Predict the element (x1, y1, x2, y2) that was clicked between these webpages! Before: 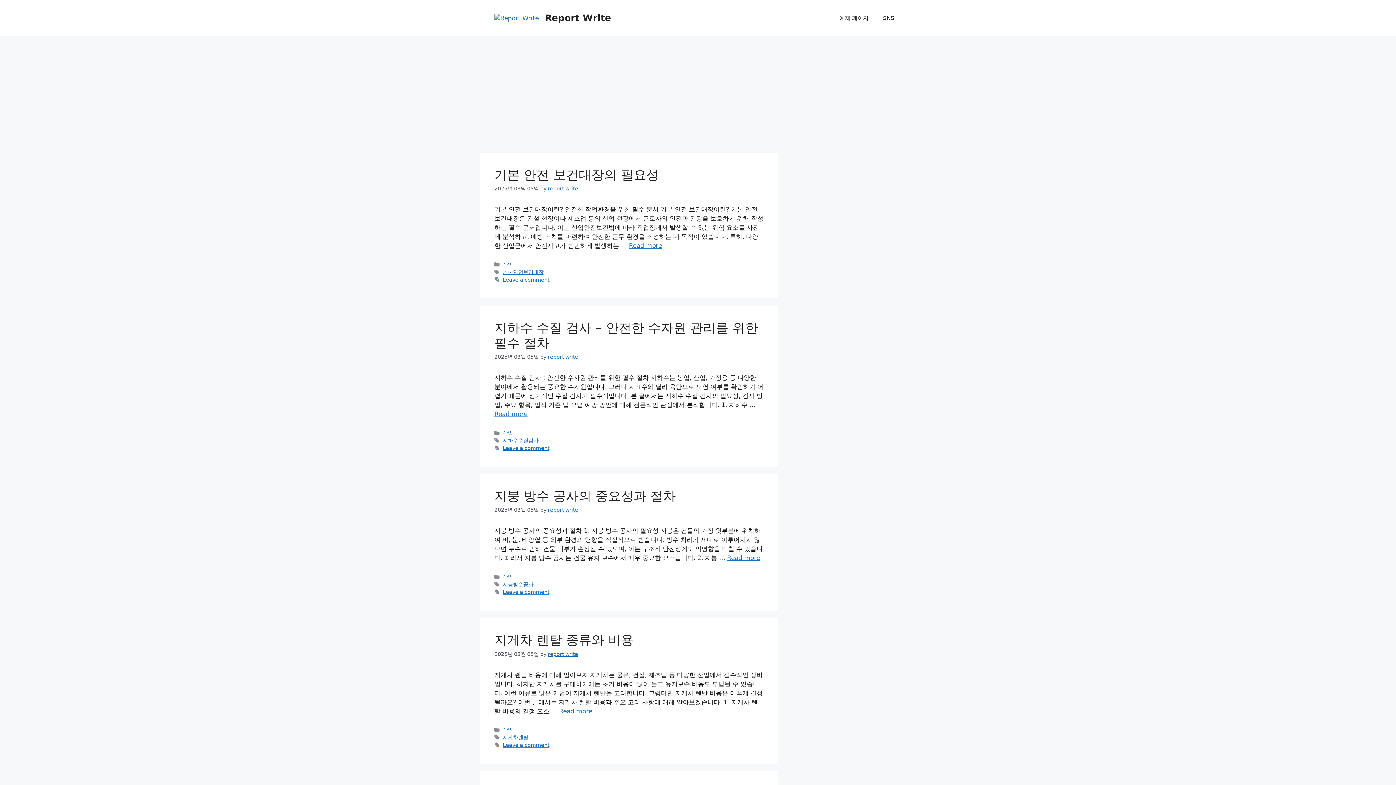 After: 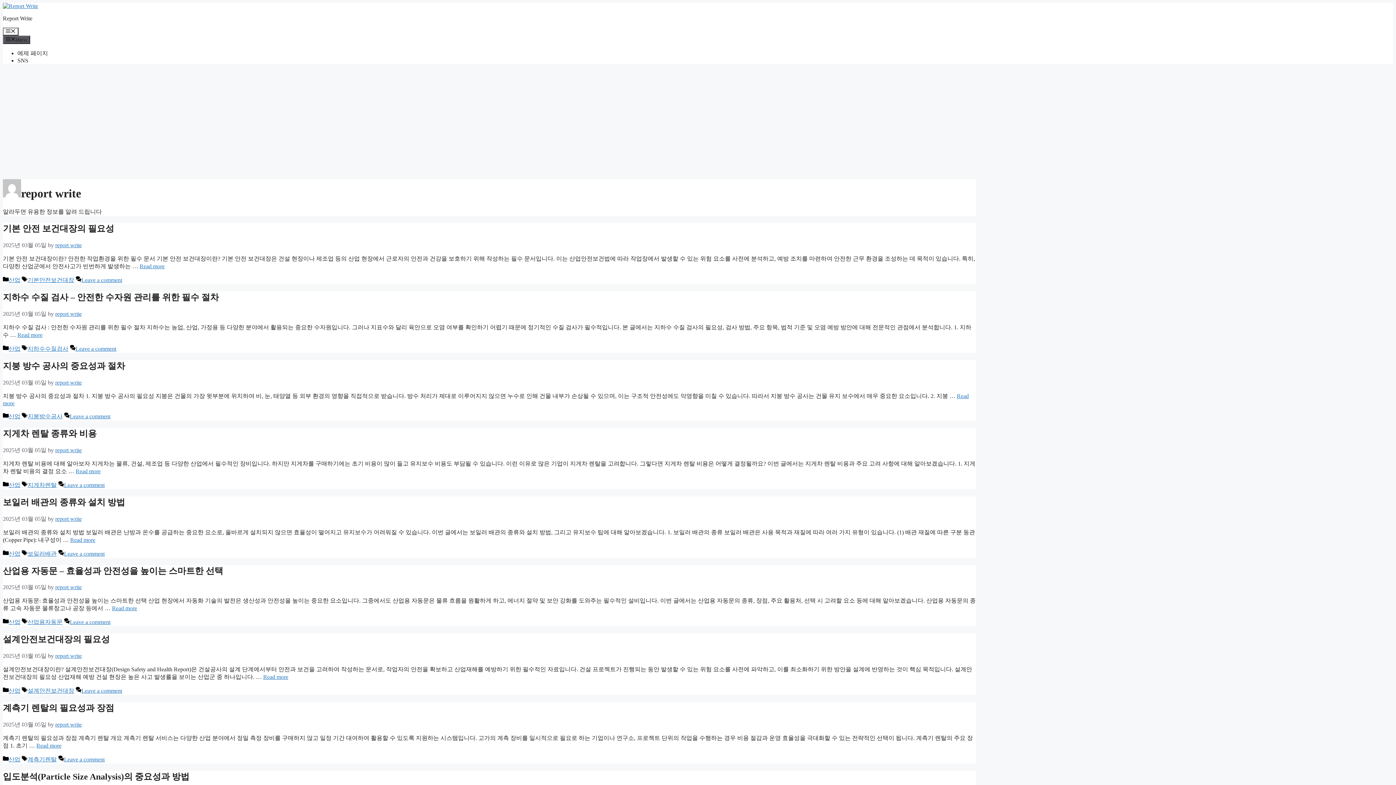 Action: label: report write bbox: (548, 651, 578, 657)